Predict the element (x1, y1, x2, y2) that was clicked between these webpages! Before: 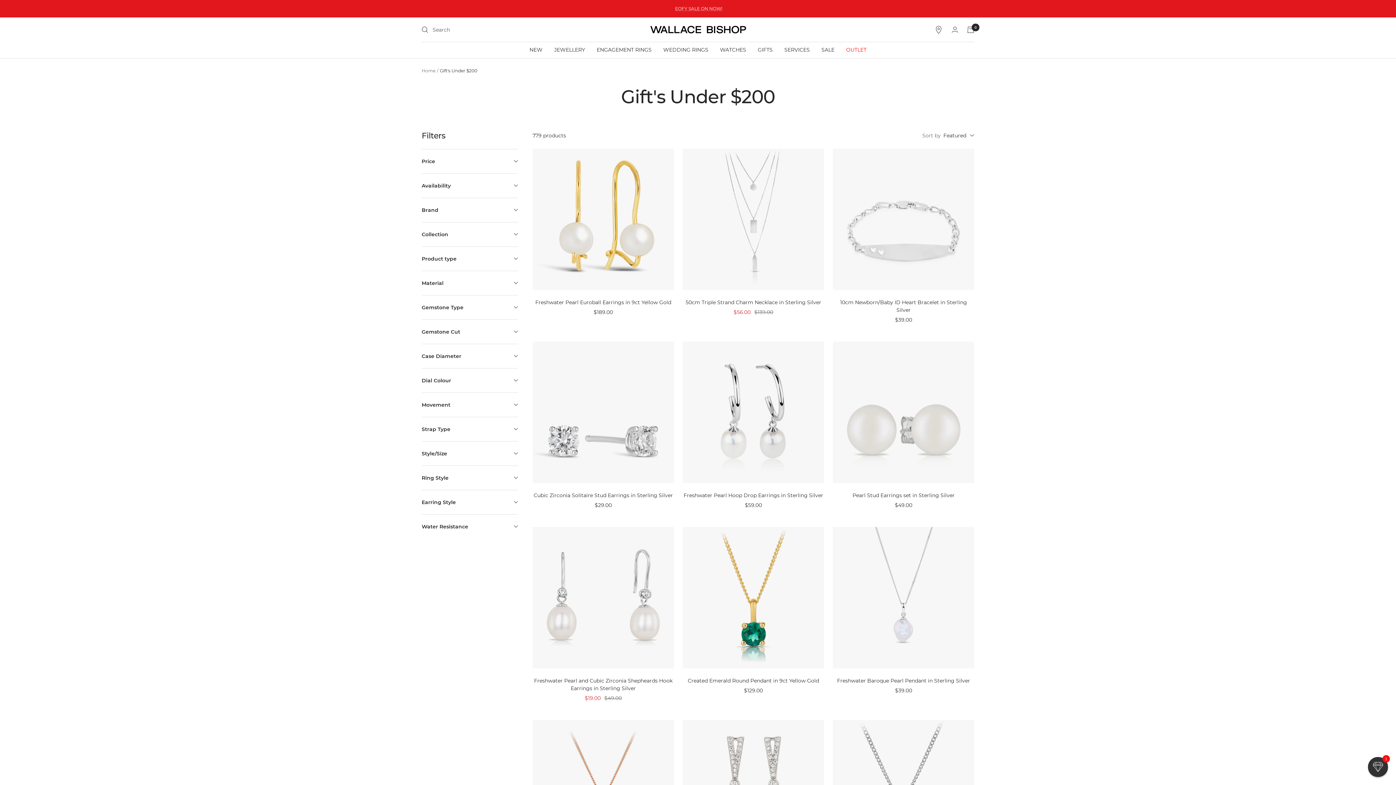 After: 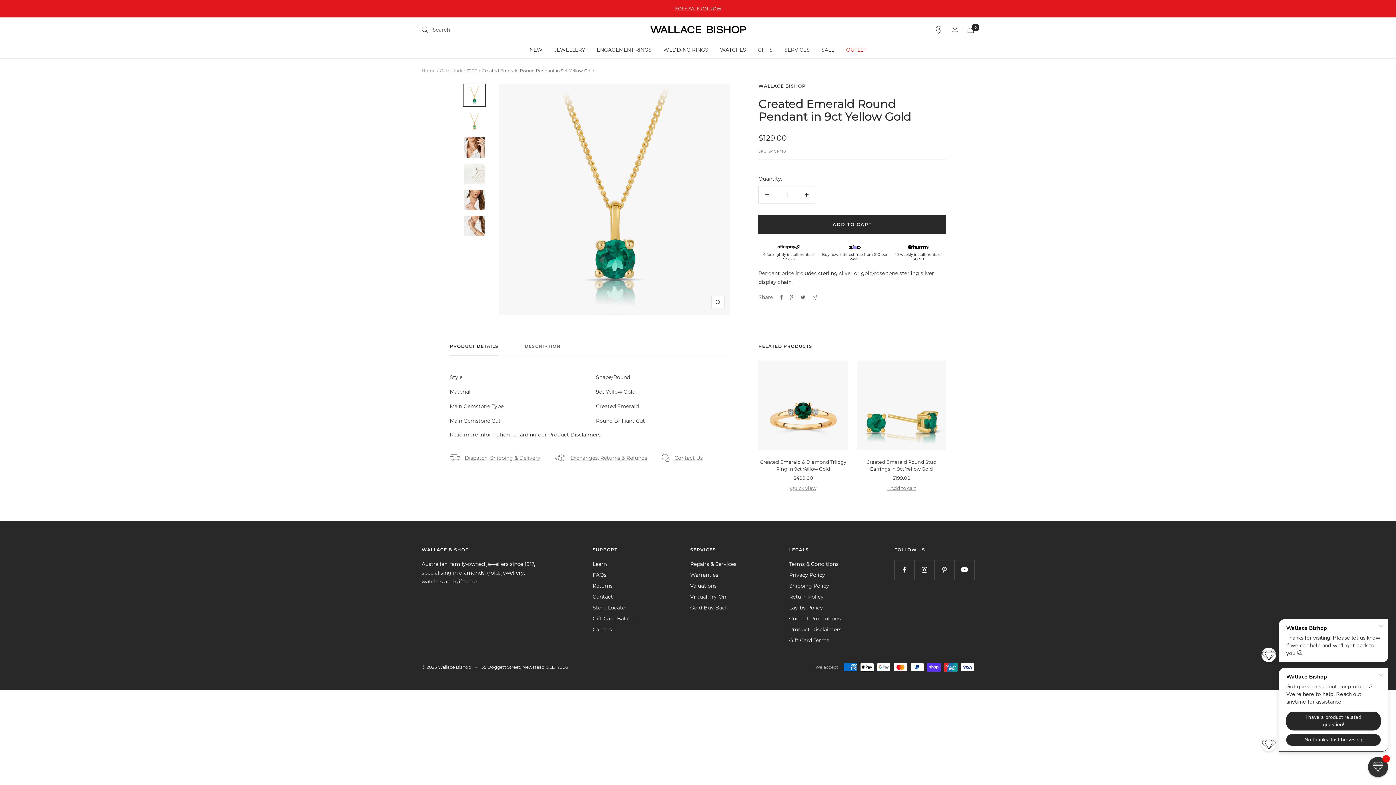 Action: bbox: (682, 677, 824, 685) label: Created Emerald Round Pendant in 9ct Yellow Gold